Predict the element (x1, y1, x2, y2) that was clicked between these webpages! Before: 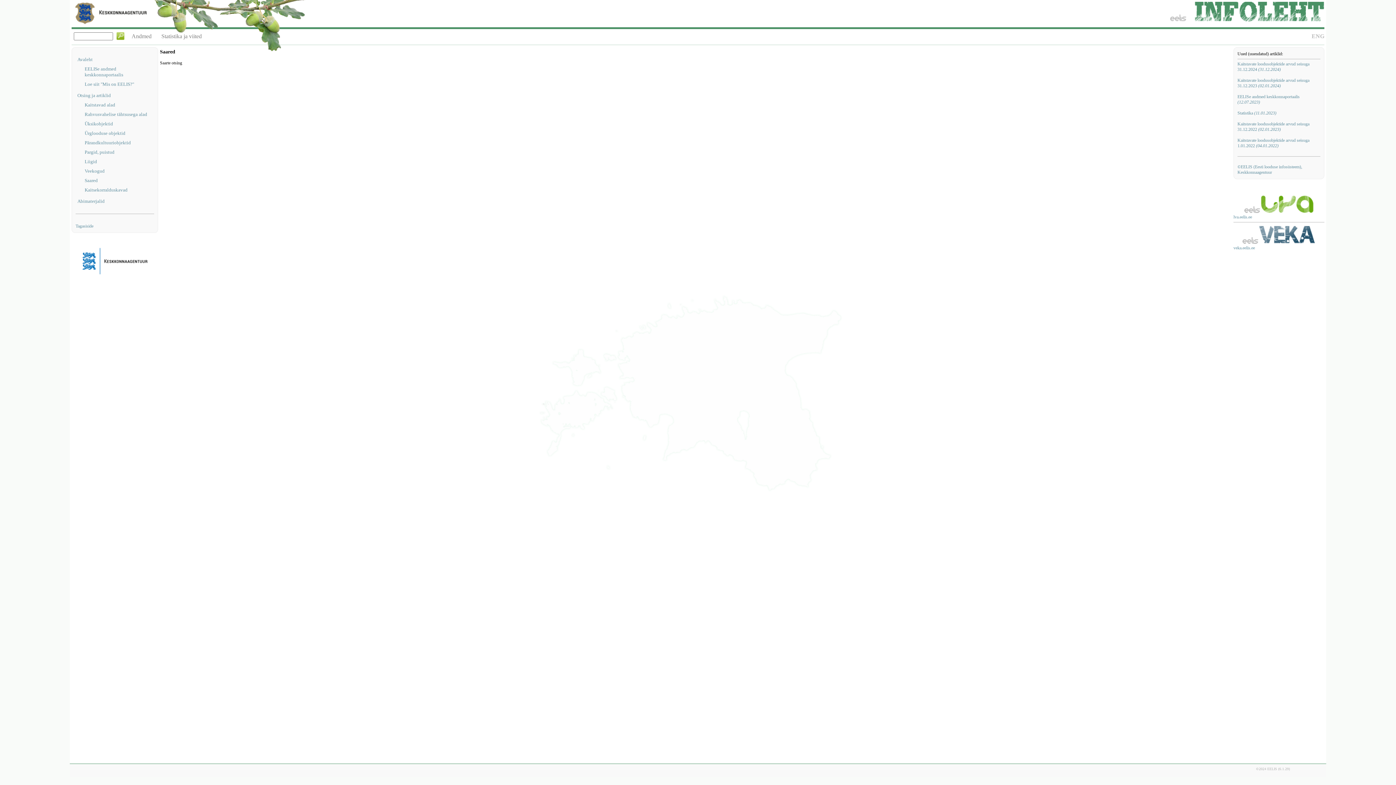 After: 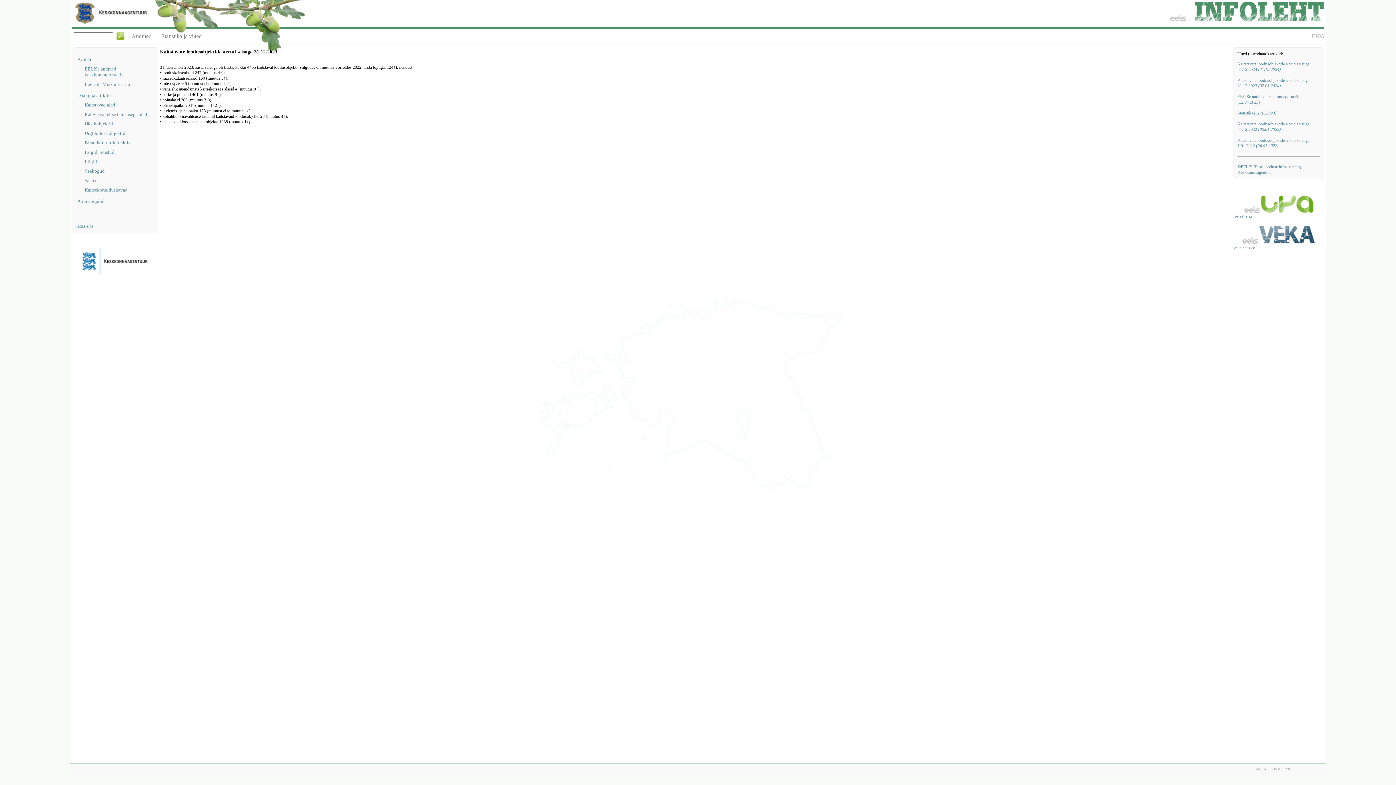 Action: bbox: (1237, 77, 1309, 88) label: Kaitstavate loodusobjektide arvud seisuga 31.12.2023 (02.01.2024)